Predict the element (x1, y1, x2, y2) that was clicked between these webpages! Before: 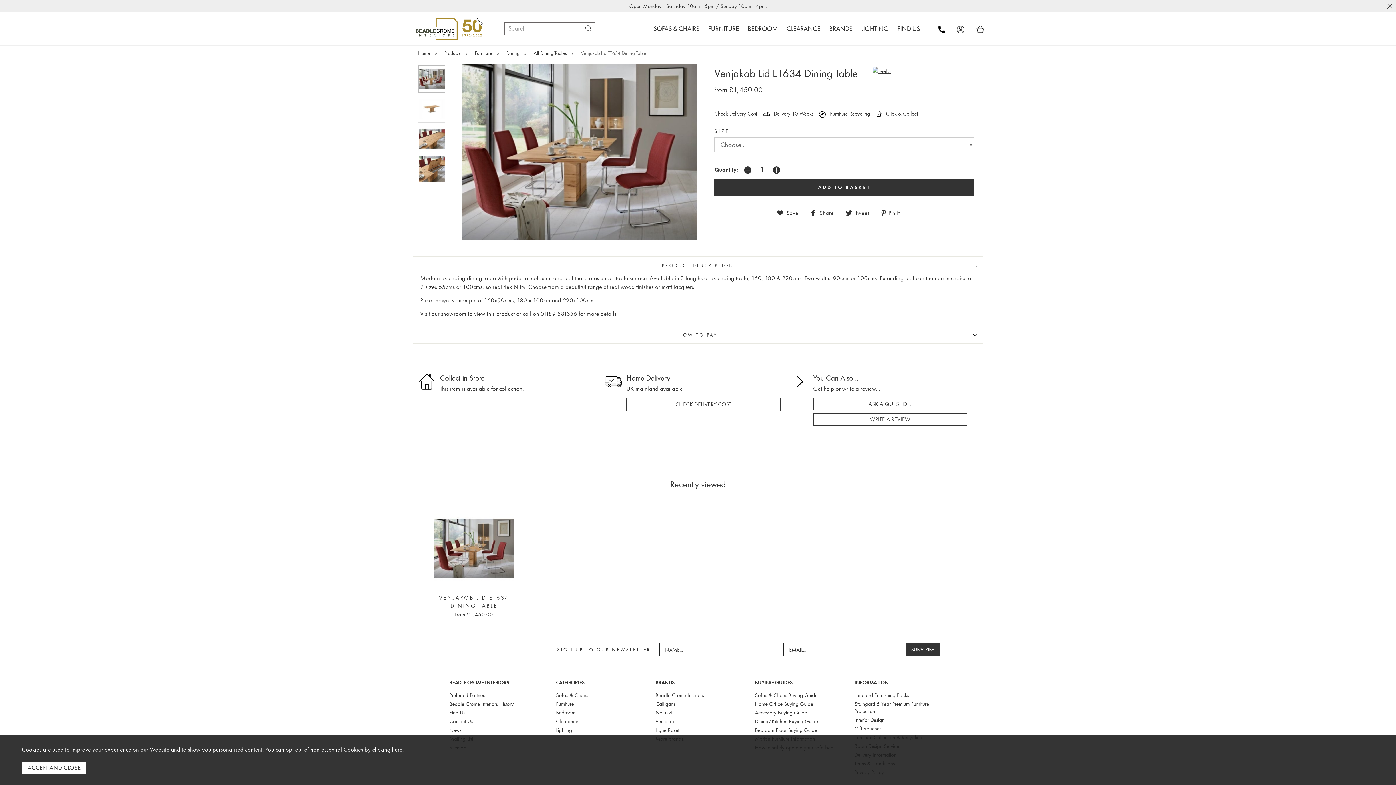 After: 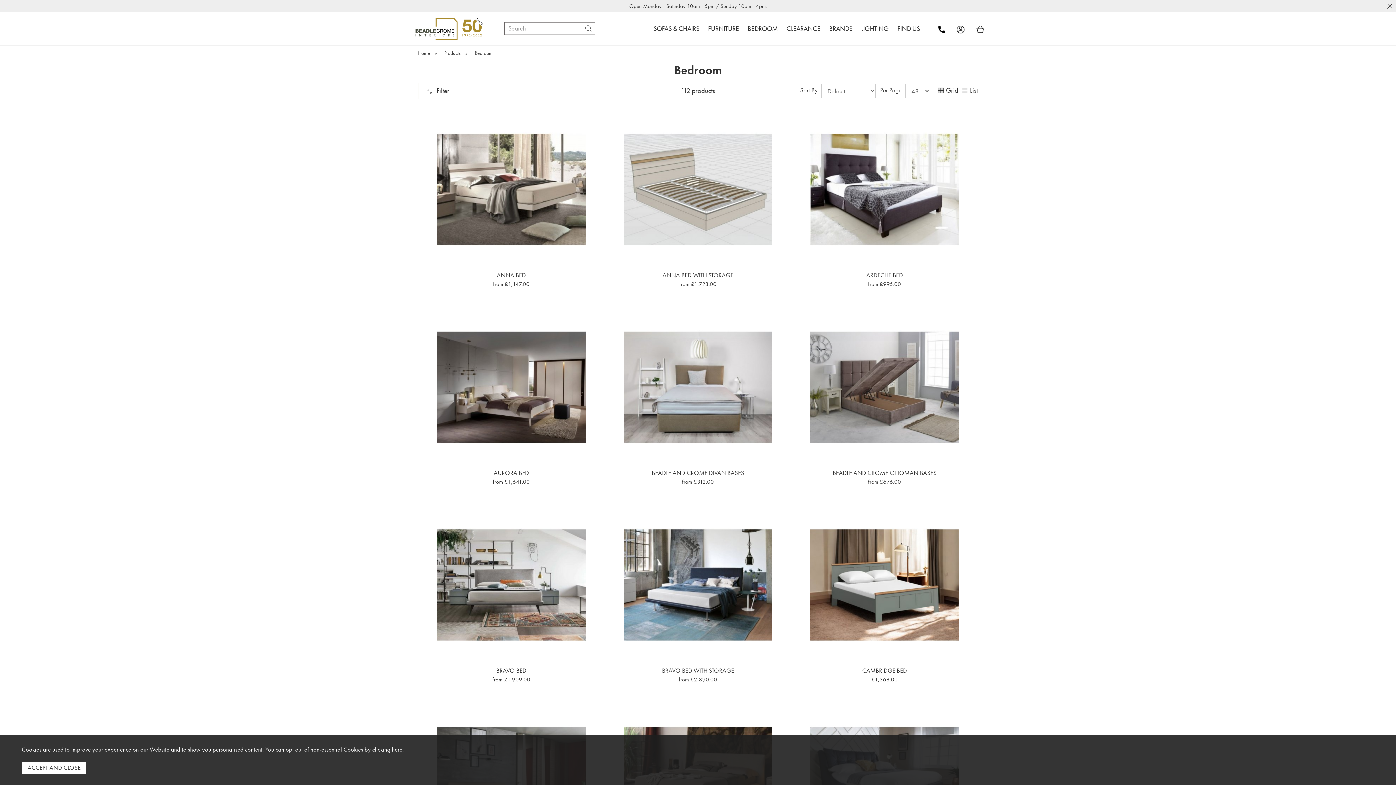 Action: bbox: (556, 709, 577, 717) label: Bedroom